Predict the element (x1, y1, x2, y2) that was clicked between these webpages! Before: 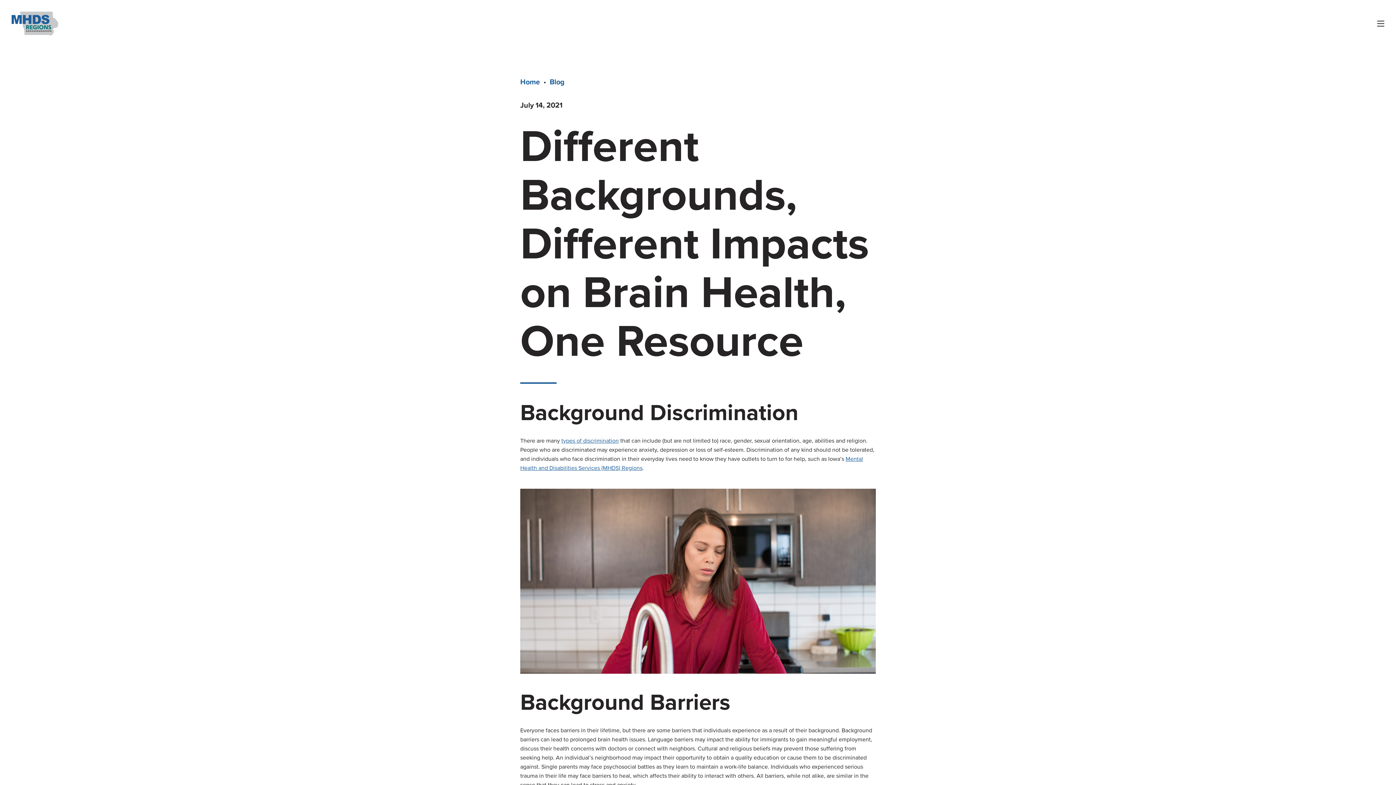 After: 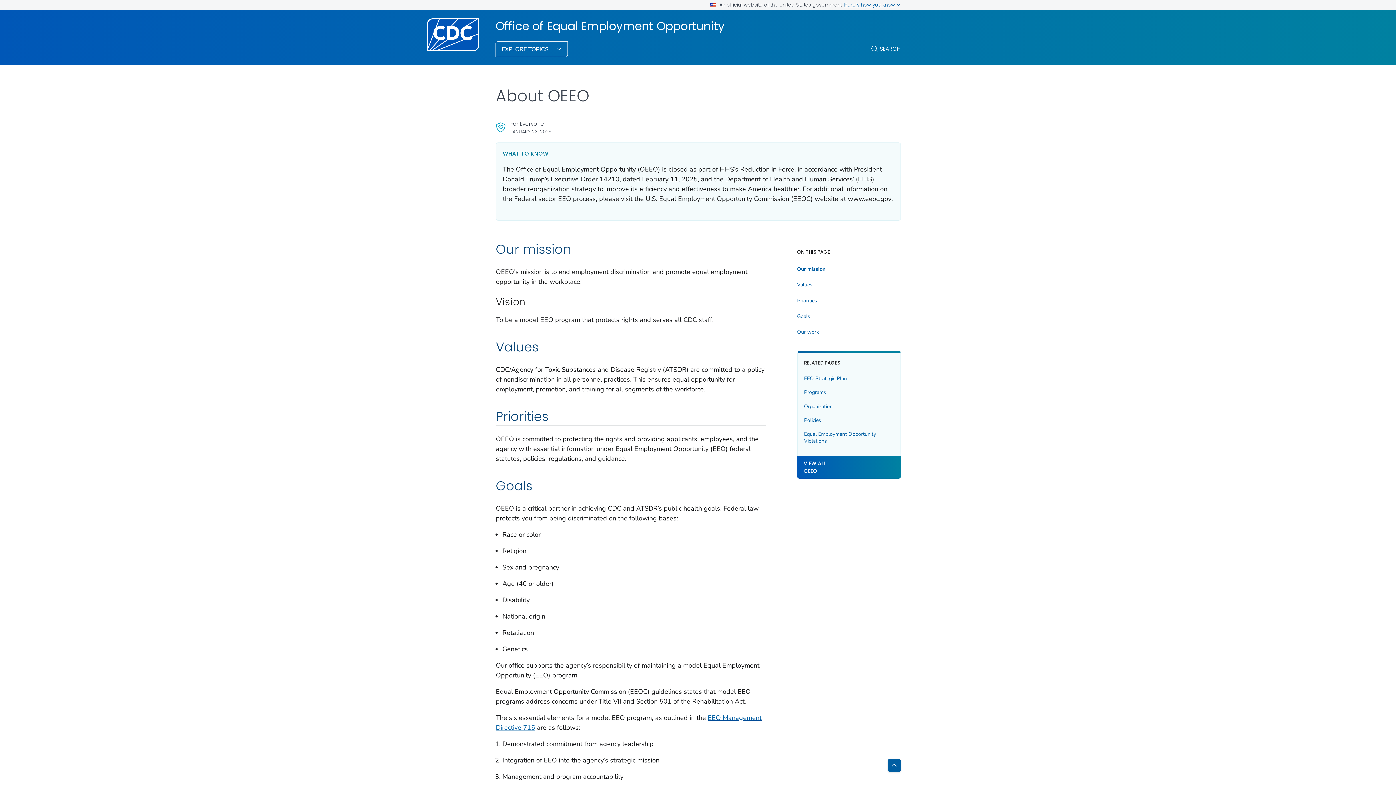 Action: bbox: (561, 437, 618, 444) label: types of discrimination